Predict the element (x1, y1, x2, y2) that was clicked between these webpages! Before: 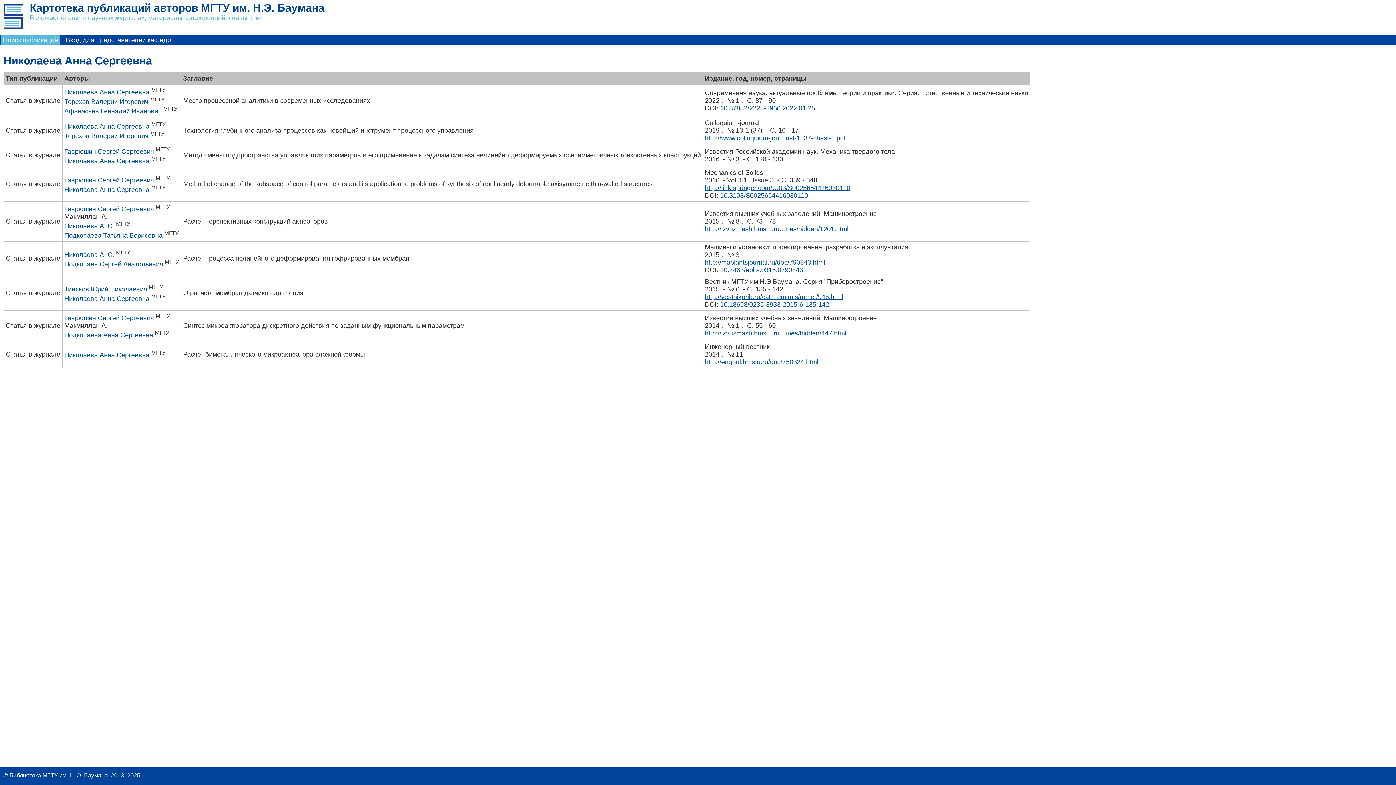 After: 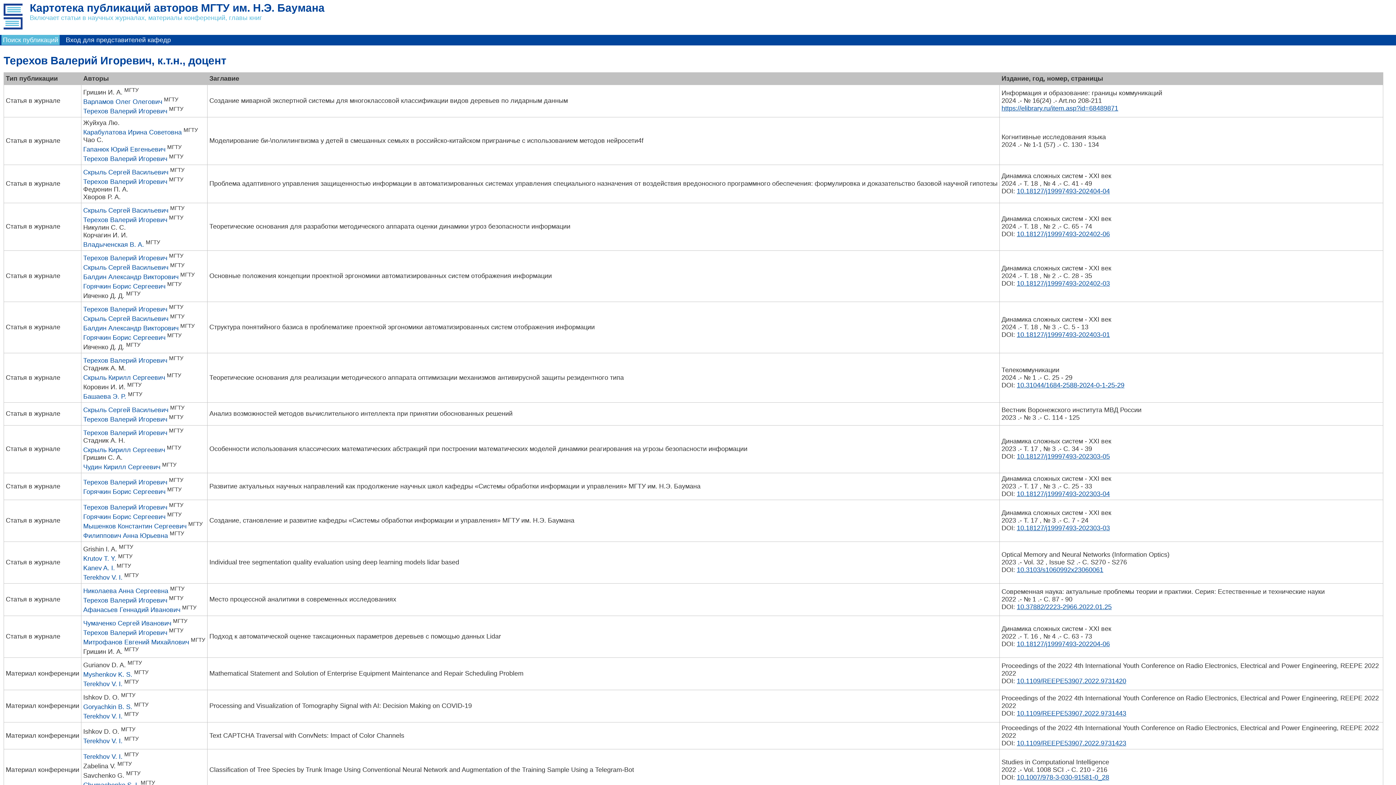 Action: label: Терехов Валерий Игоревич bbox: (64, 98, 148, 105)